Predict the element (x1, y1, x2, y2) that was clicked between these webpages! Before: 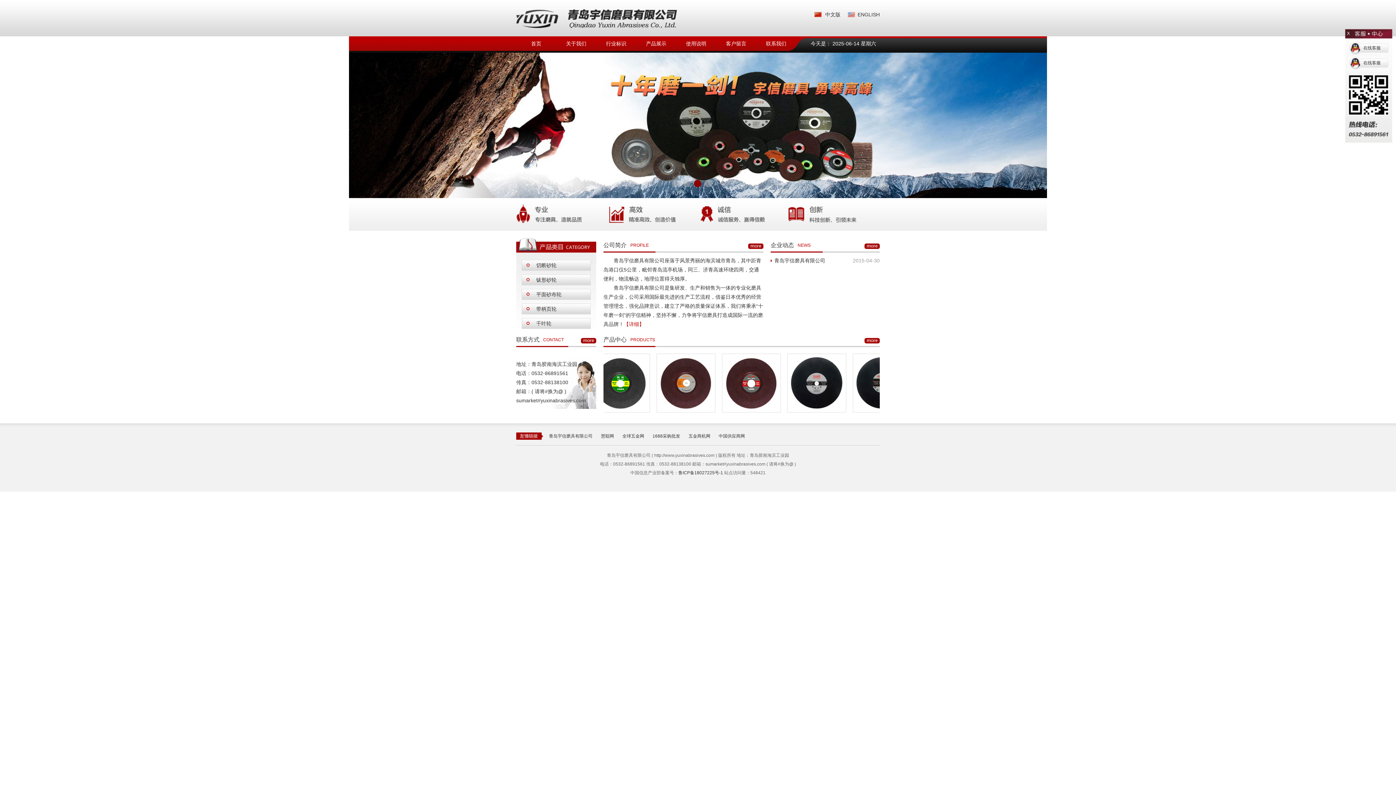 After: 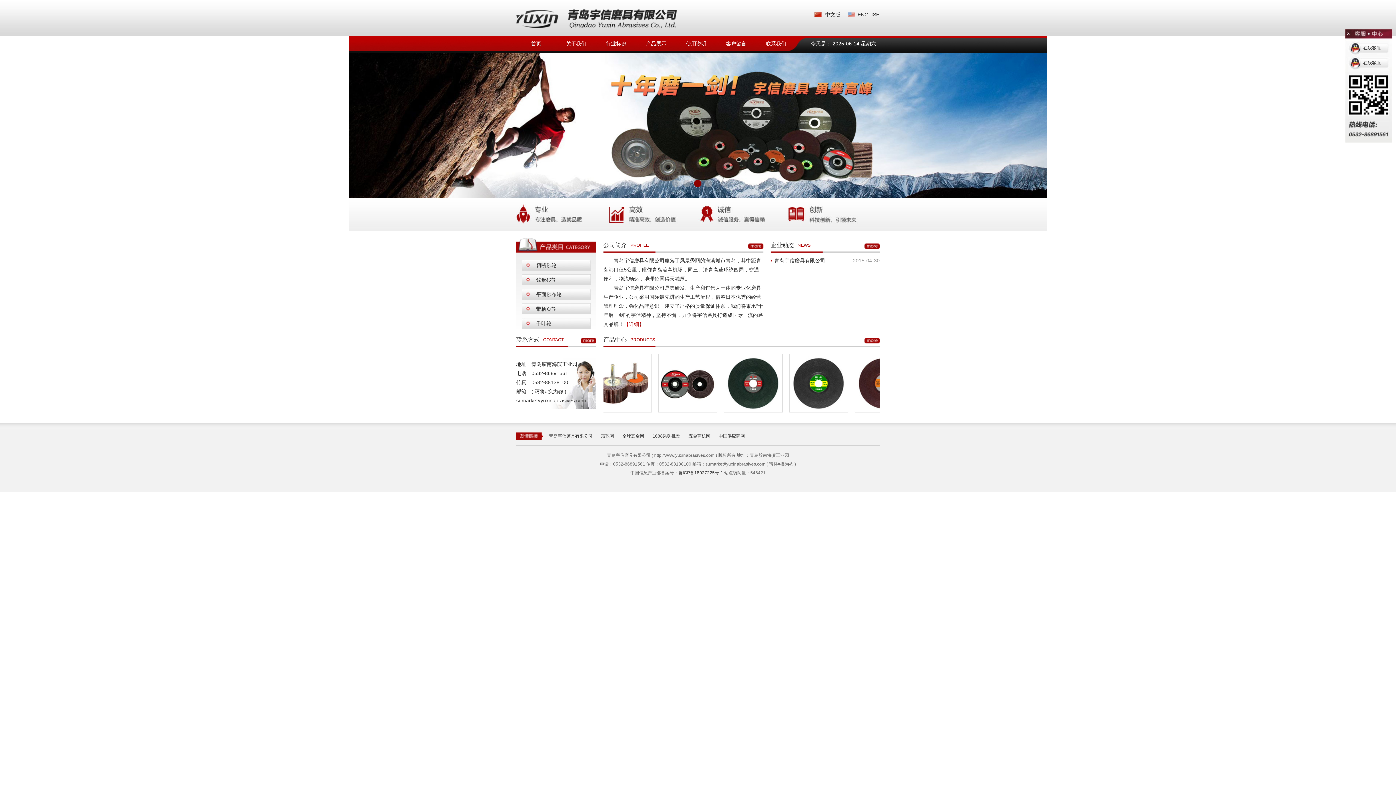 Action: bbox: (672, 180, 680, 188)